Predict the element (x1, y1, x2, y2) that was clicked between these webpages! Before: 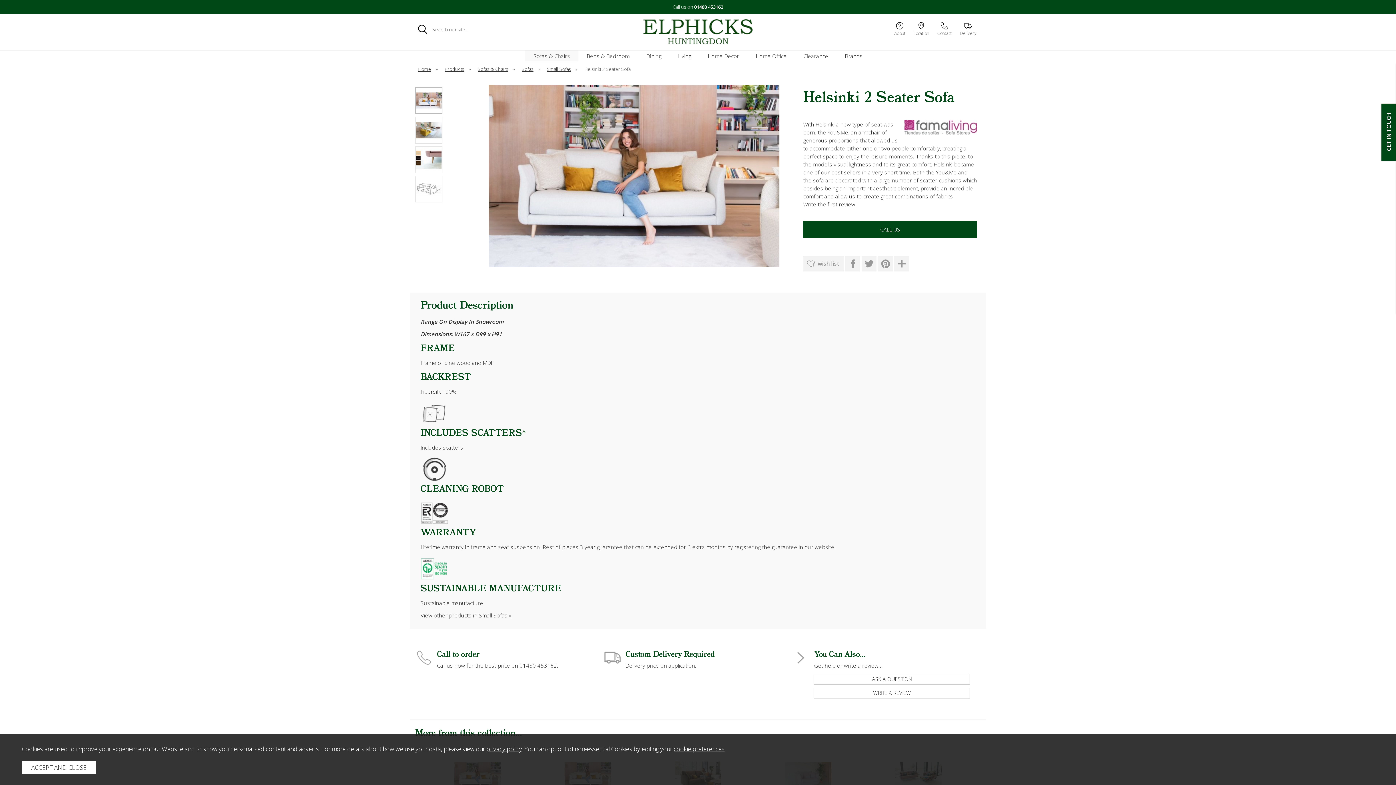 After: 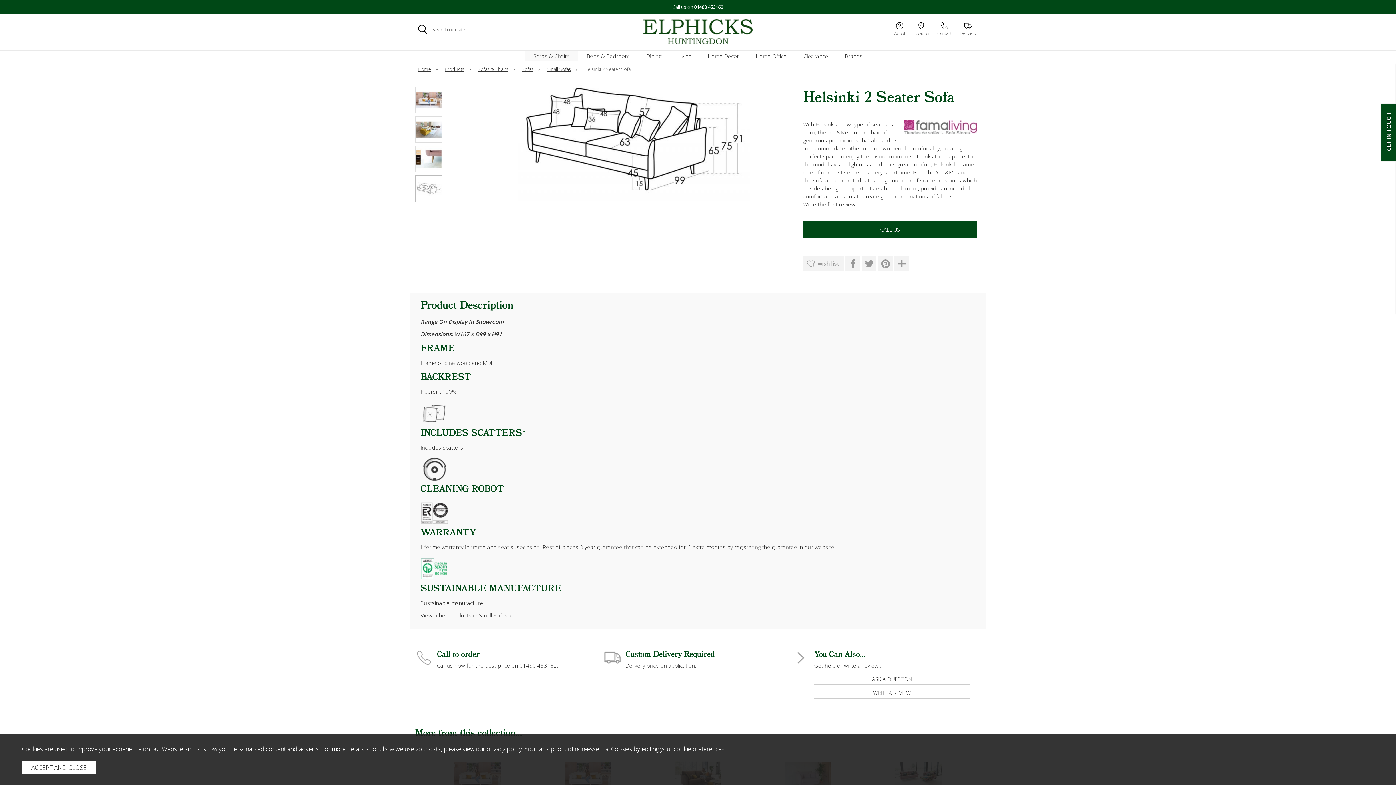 Action: bbox: (415, 176, 442, 202)